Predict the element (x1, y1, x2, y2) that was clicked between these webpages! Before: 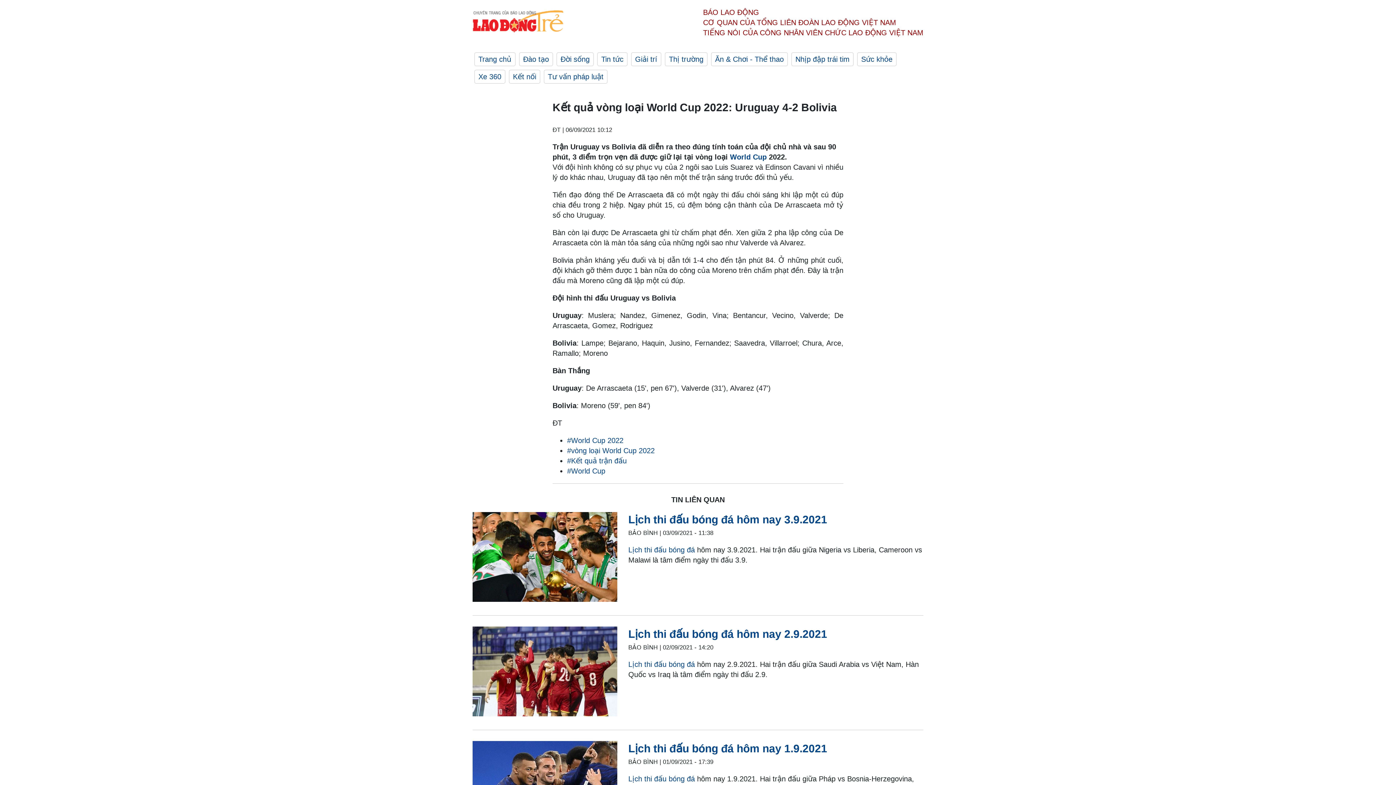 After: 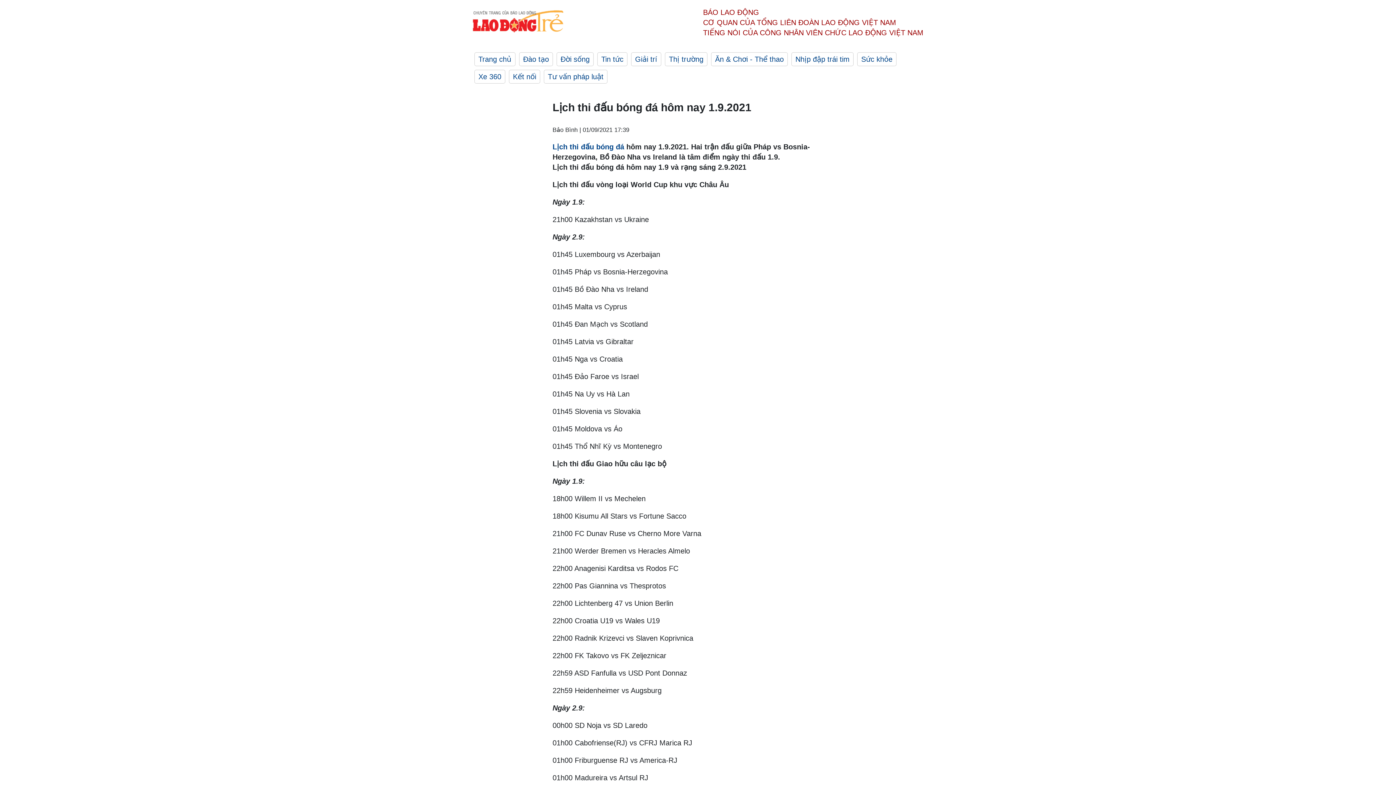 Action: bbox: (628, 660, 695, 668) label: Lịch thi đấu bóng đá